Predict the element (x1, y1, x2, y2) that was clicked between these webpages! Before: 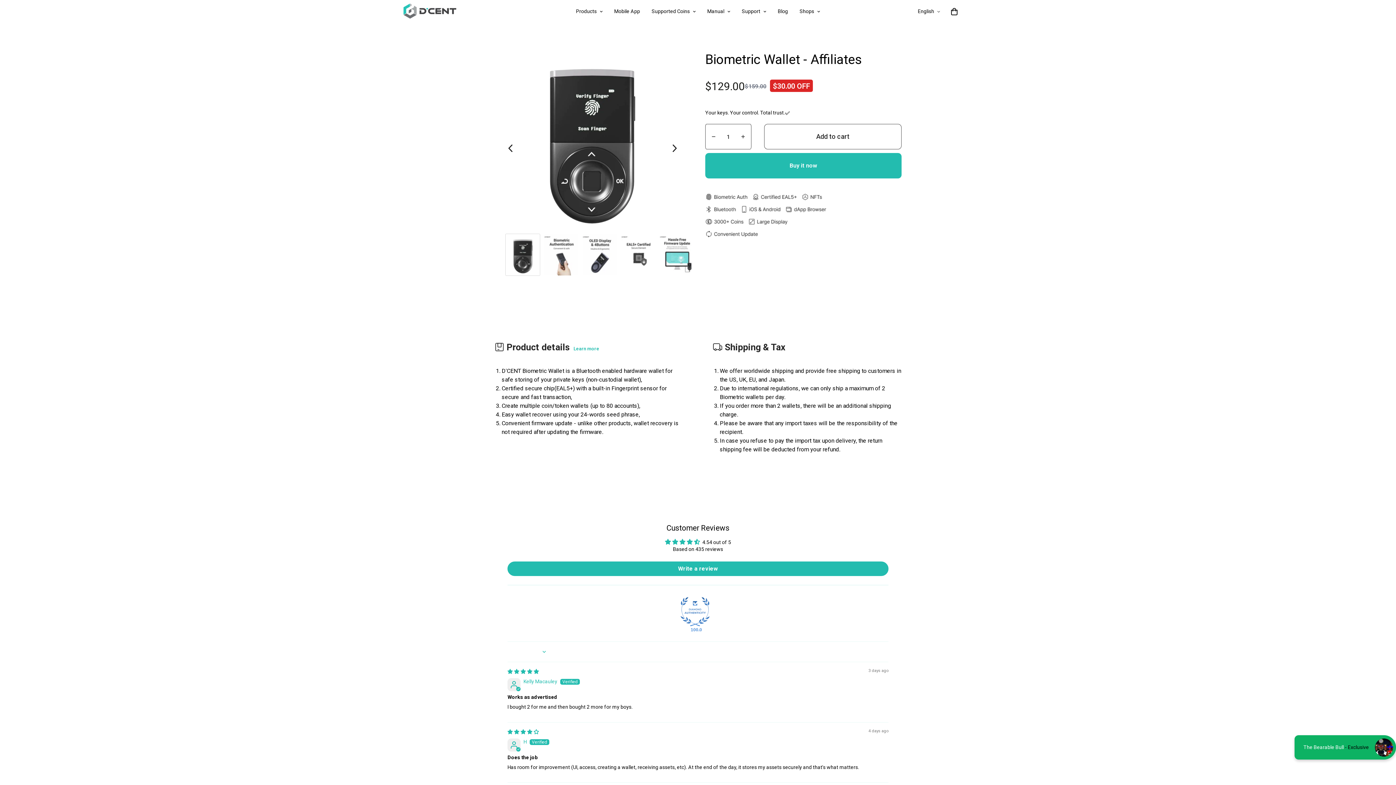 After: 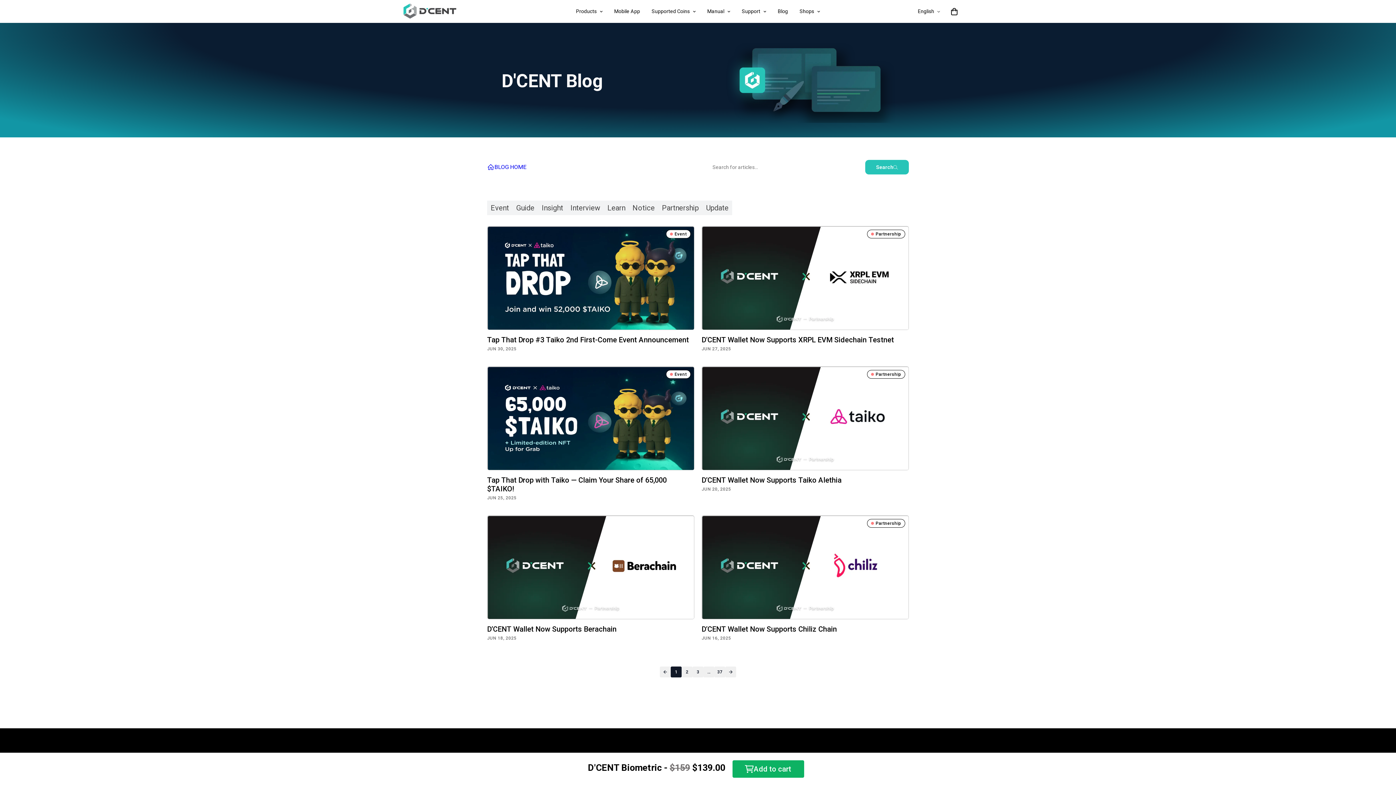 Action: label: Blog bbox: (772, 0, 794, 22)